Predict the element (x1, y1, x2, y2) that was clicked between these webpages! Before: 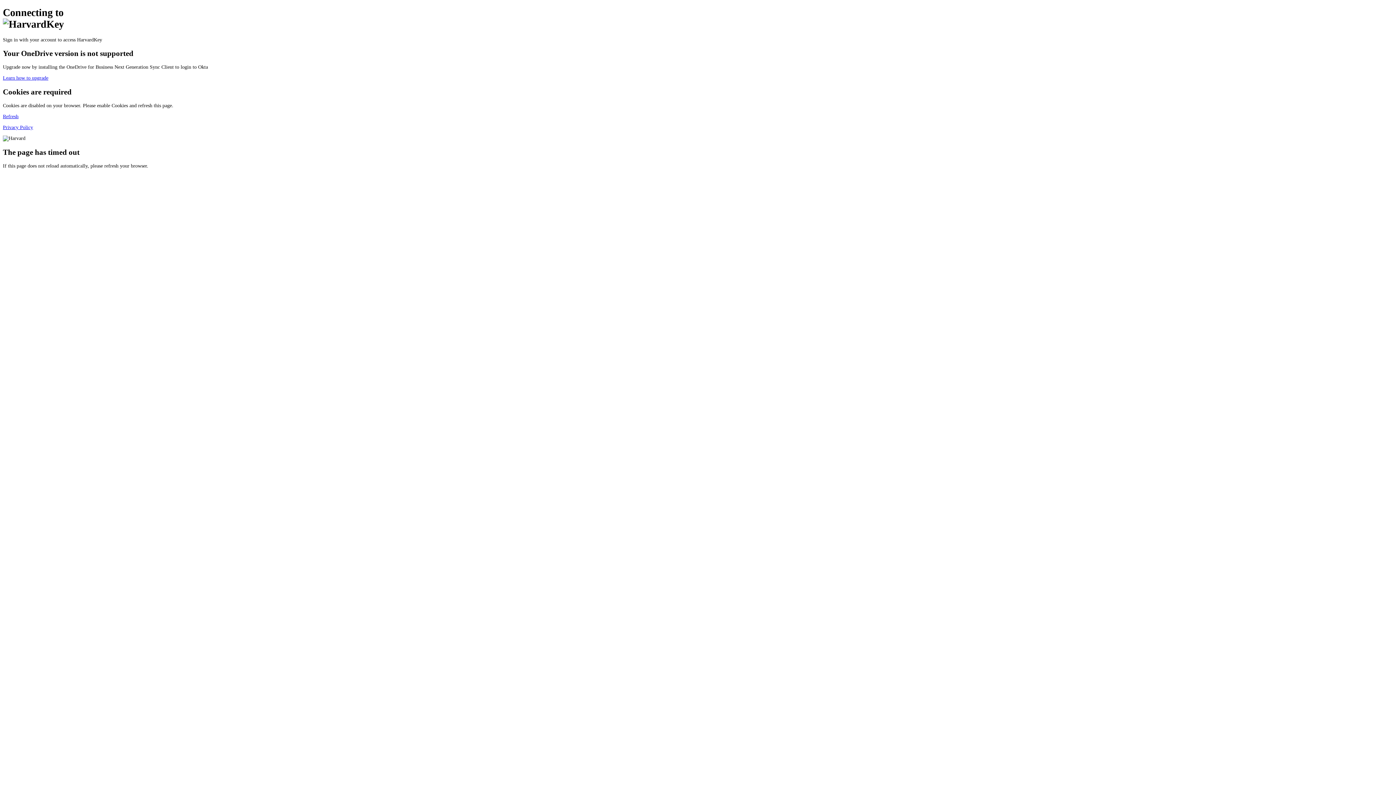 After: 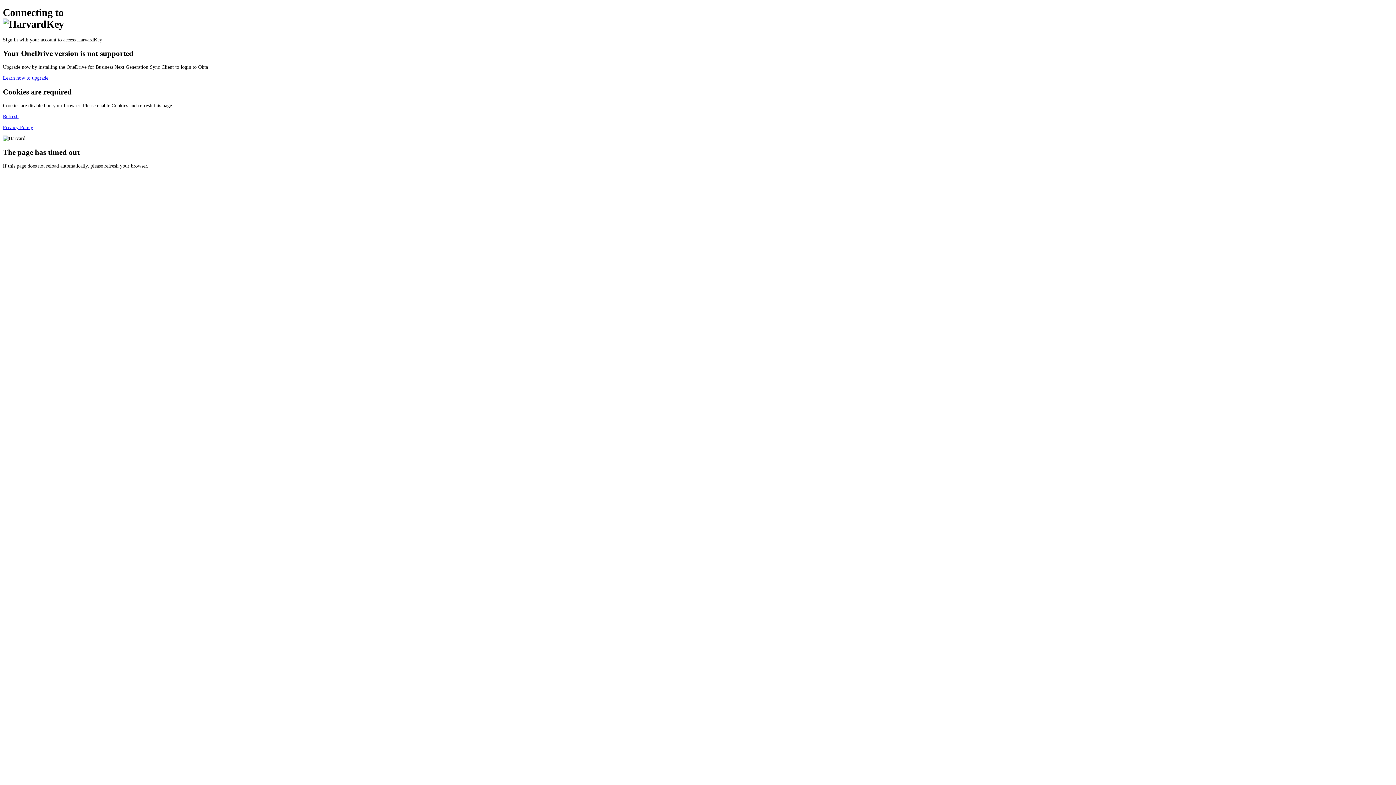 Action: bbox: (2, 113, 18, 119) label: Refresh